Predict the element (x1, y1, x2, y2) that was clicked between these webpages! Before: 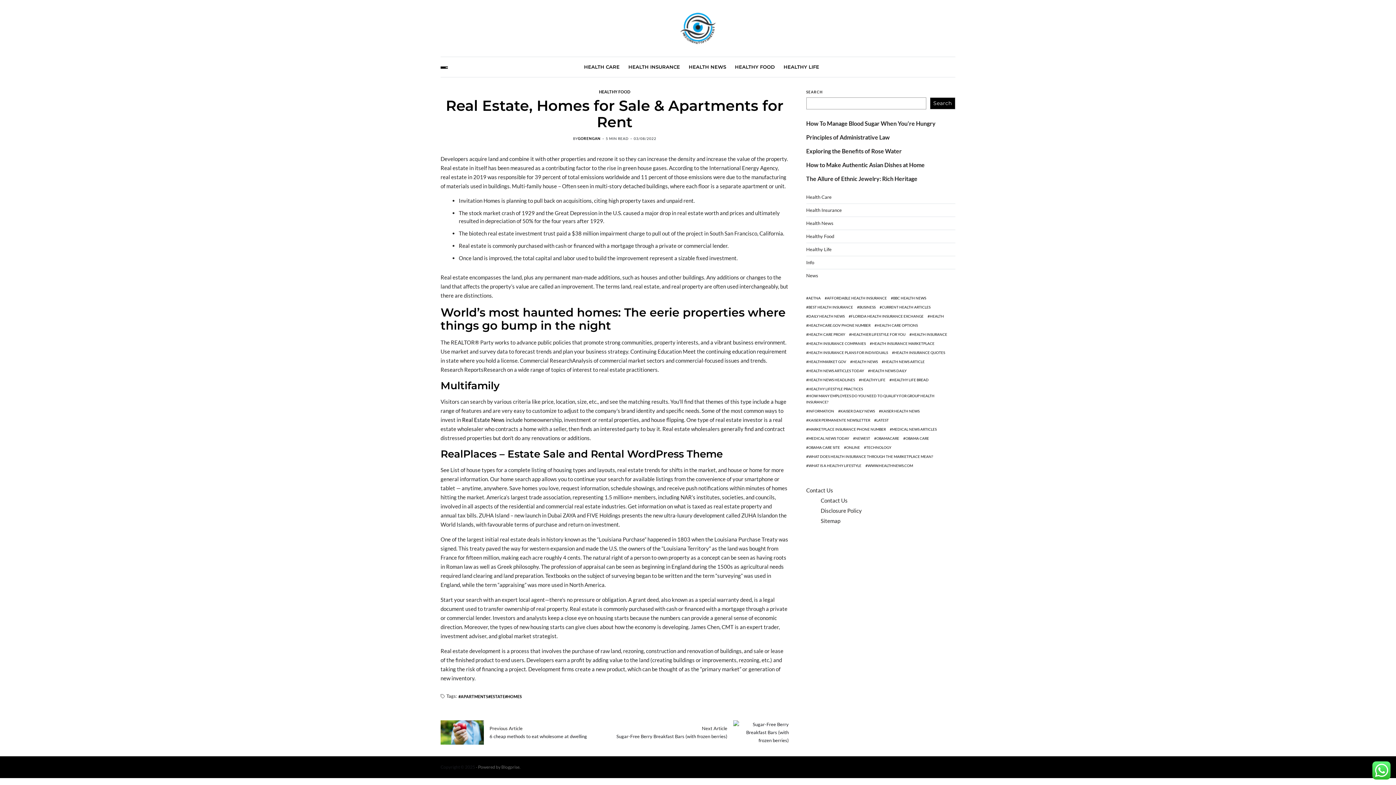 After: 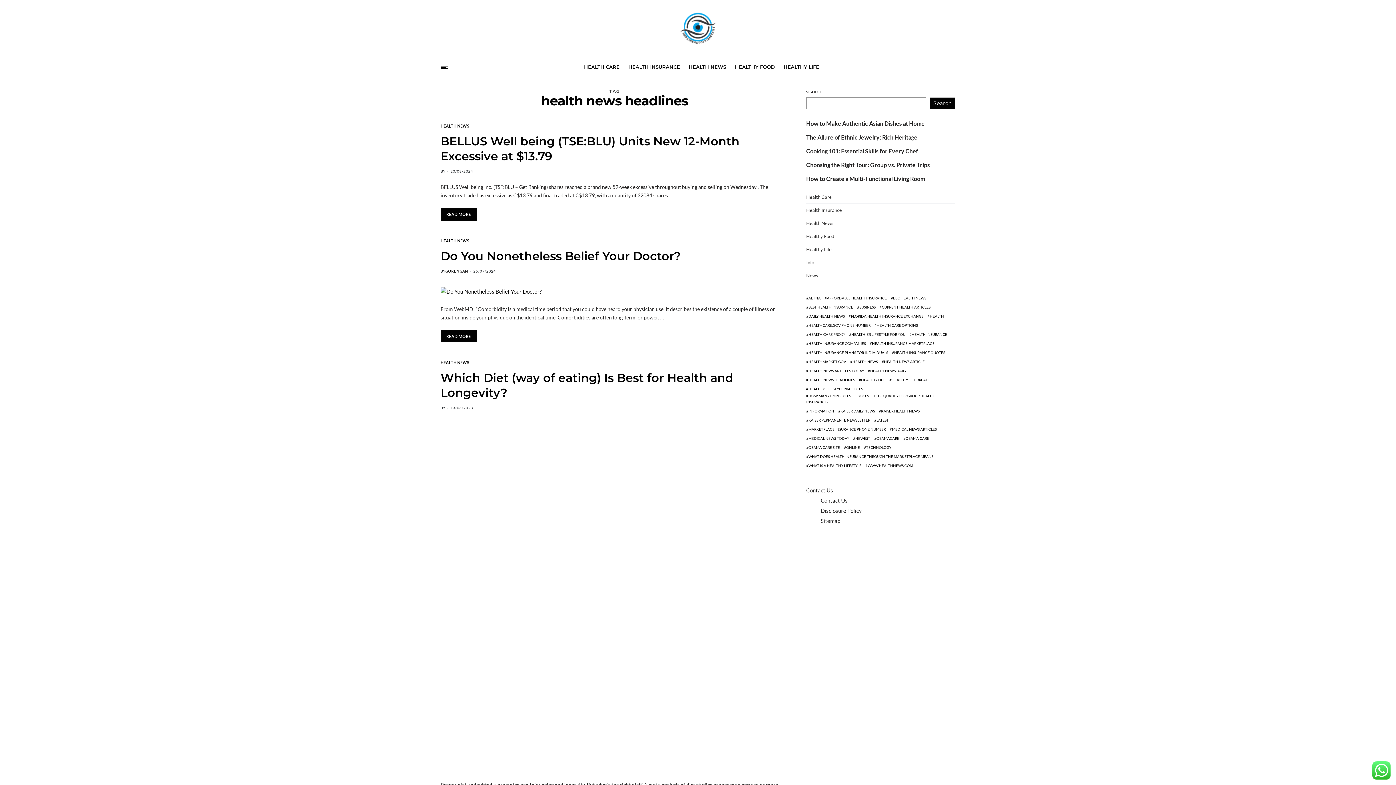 Action: bbox: (806, 377, 855, 383) label: health news headlines (32 items)